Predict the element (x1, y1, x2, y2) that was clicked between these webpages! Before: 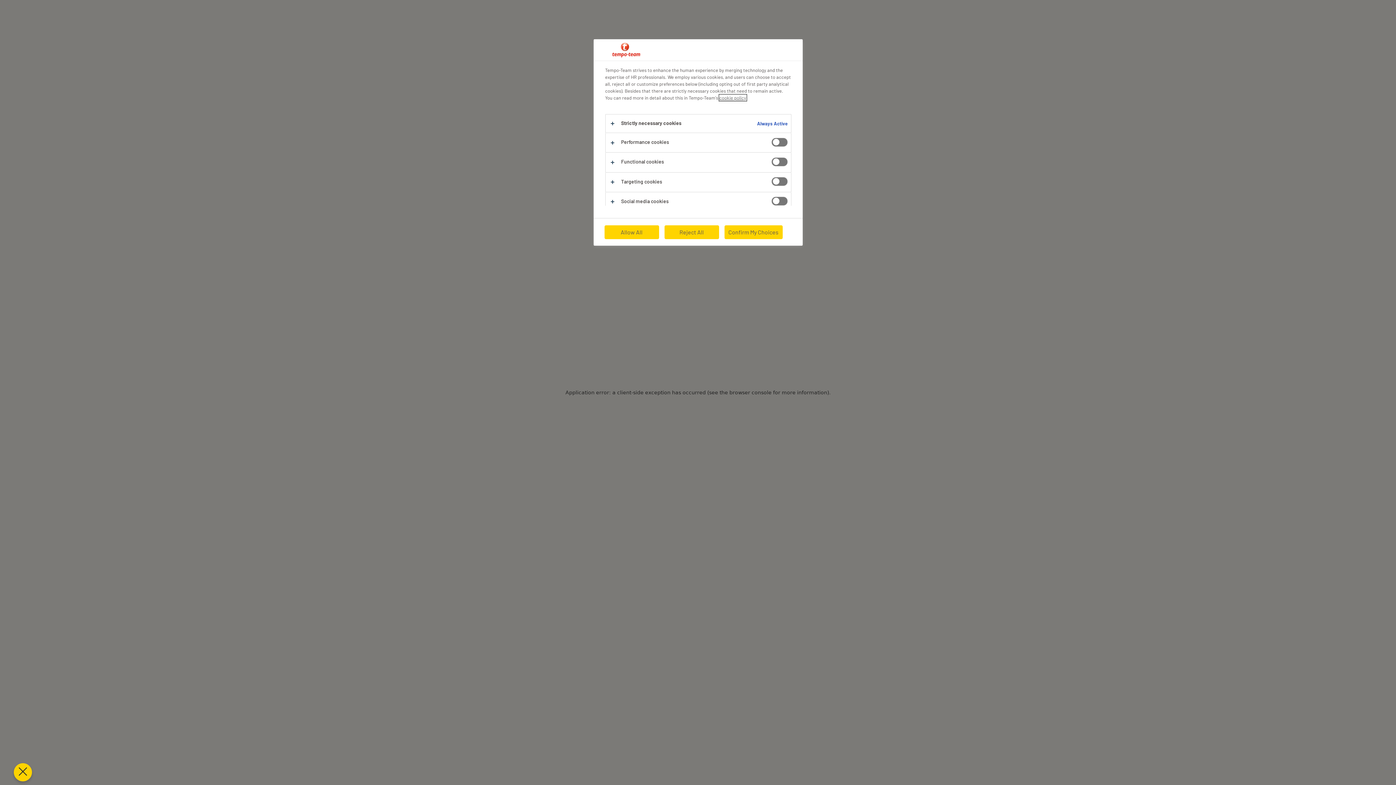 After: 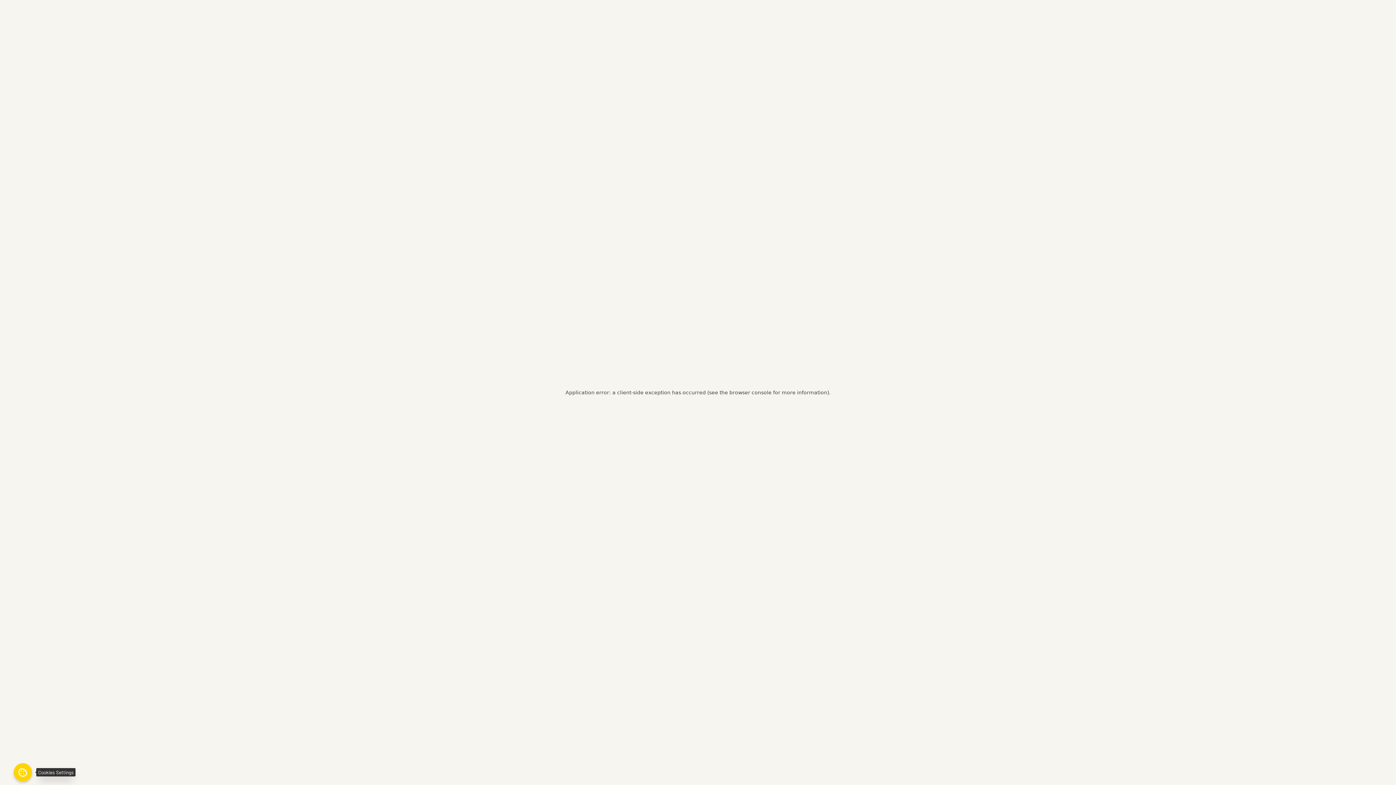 Action: label: Close Preferences bbox: (12, 763, 30, 781)